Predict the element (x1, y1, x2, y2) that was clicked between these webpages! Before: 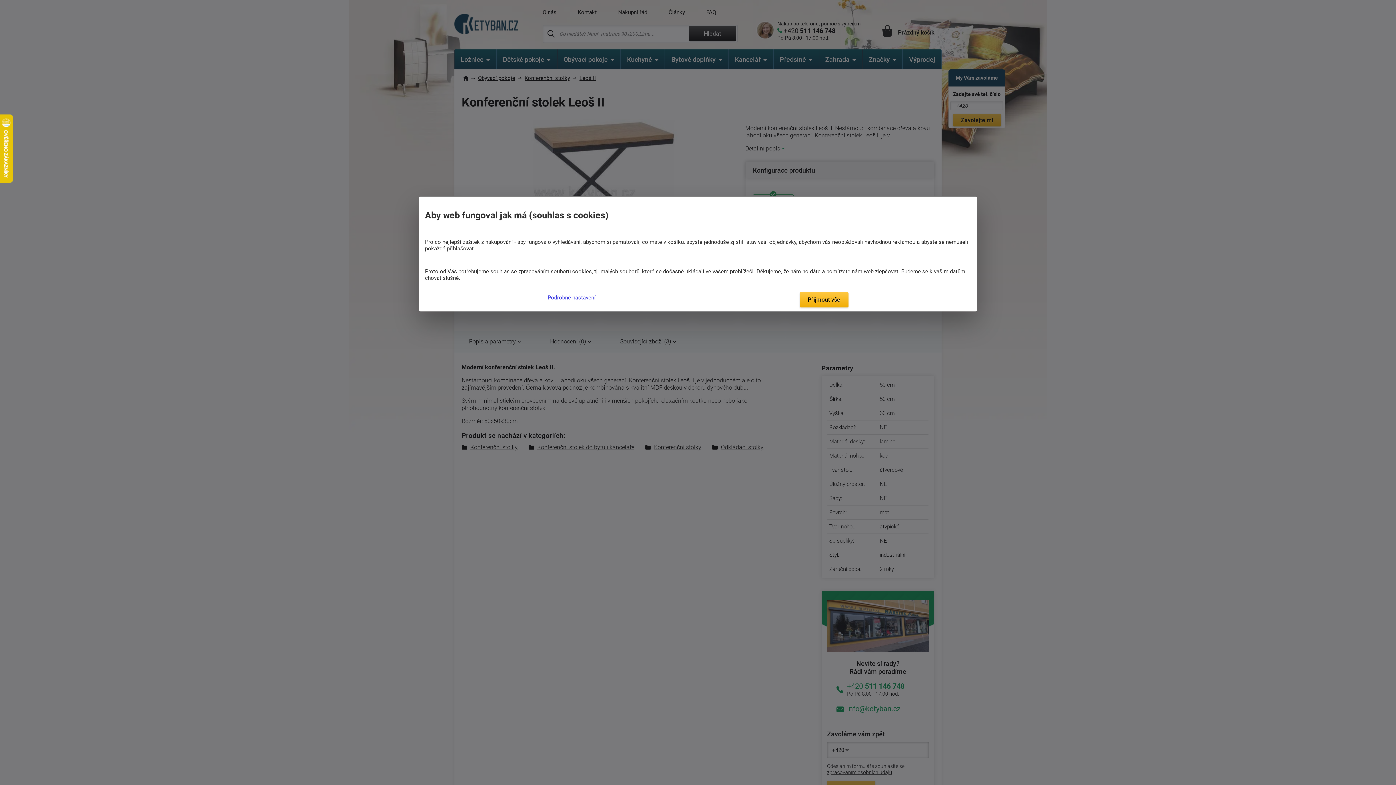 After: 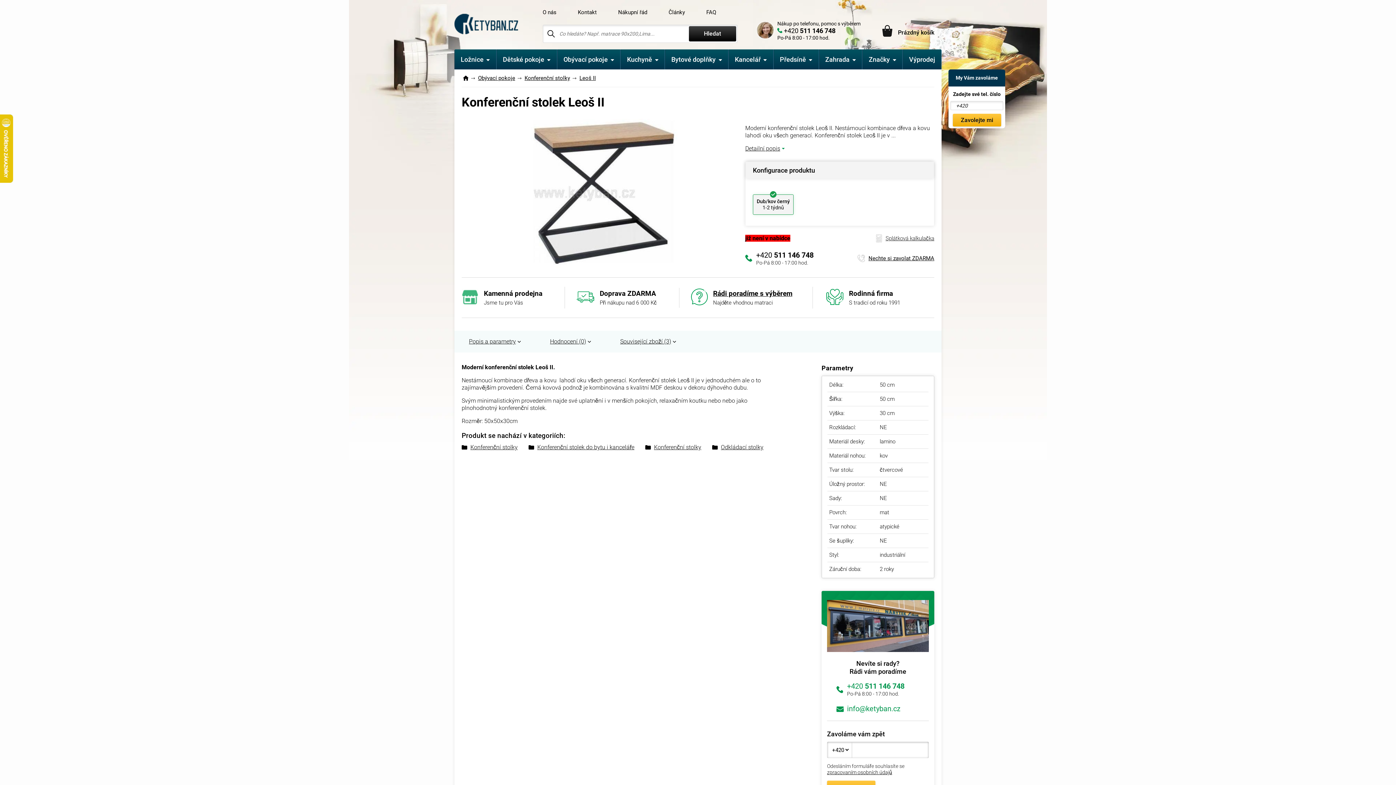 Action: bbox: (799, 292, 848, 307) label: Přijmout vše